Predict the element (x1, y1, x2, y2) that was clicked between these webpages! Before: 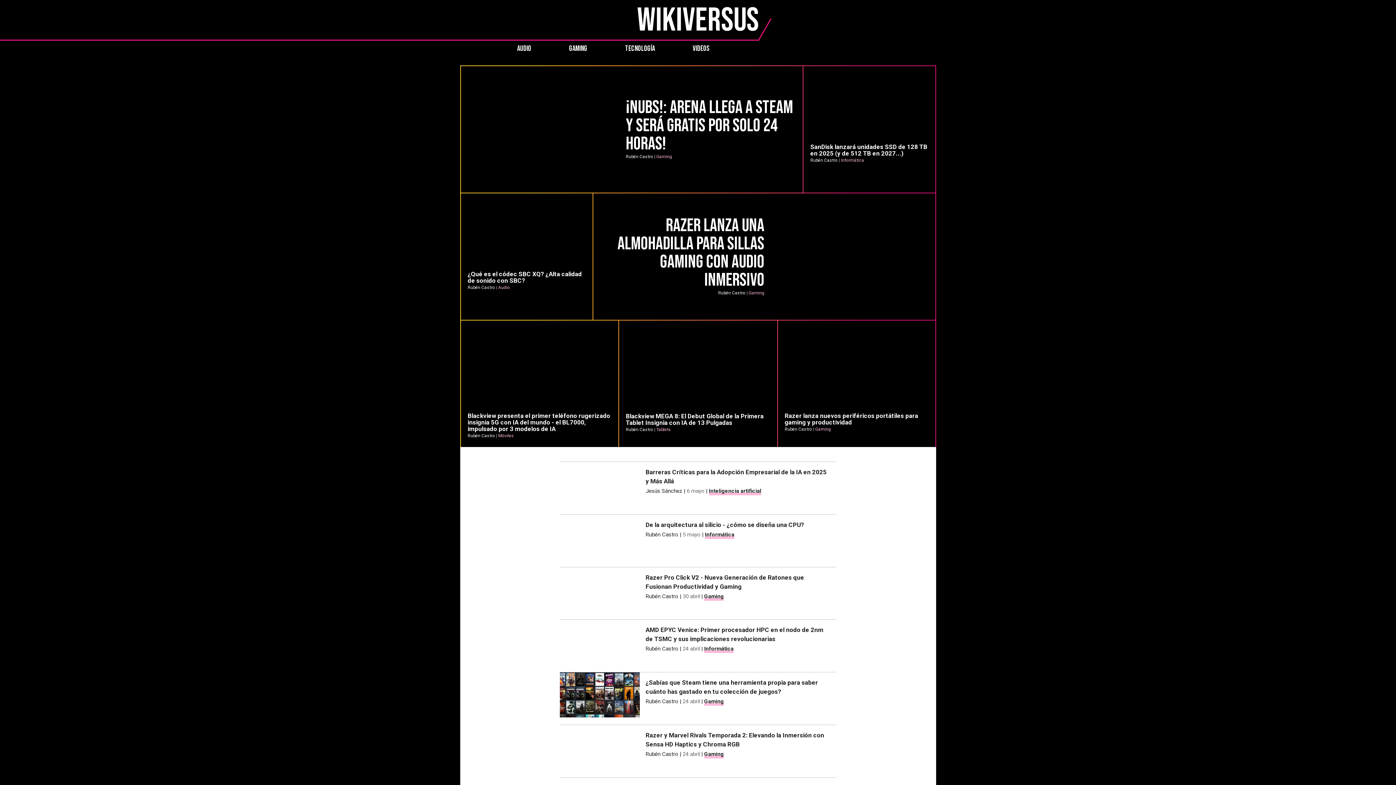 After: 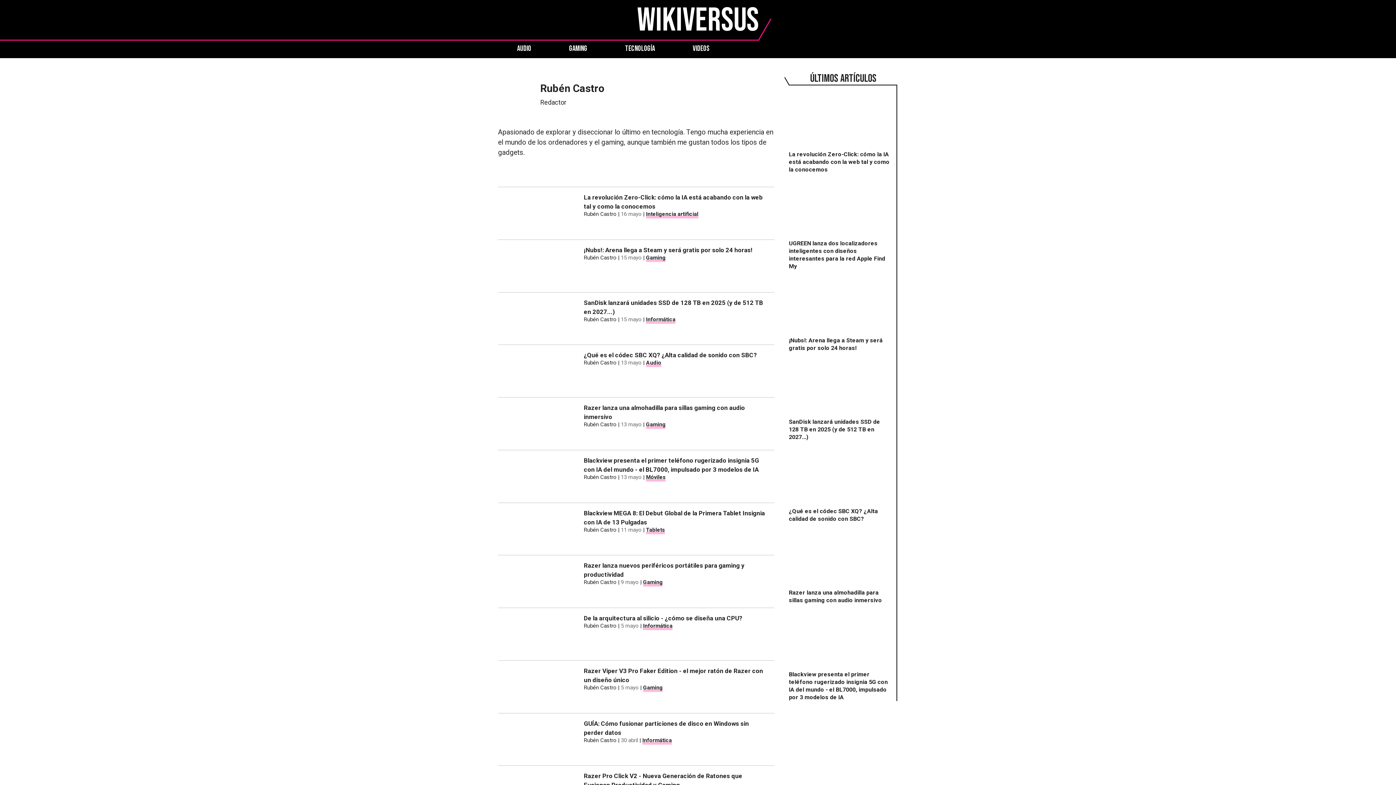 Action: label: Rubén Castro bbox: (626, 154, 653, 159)